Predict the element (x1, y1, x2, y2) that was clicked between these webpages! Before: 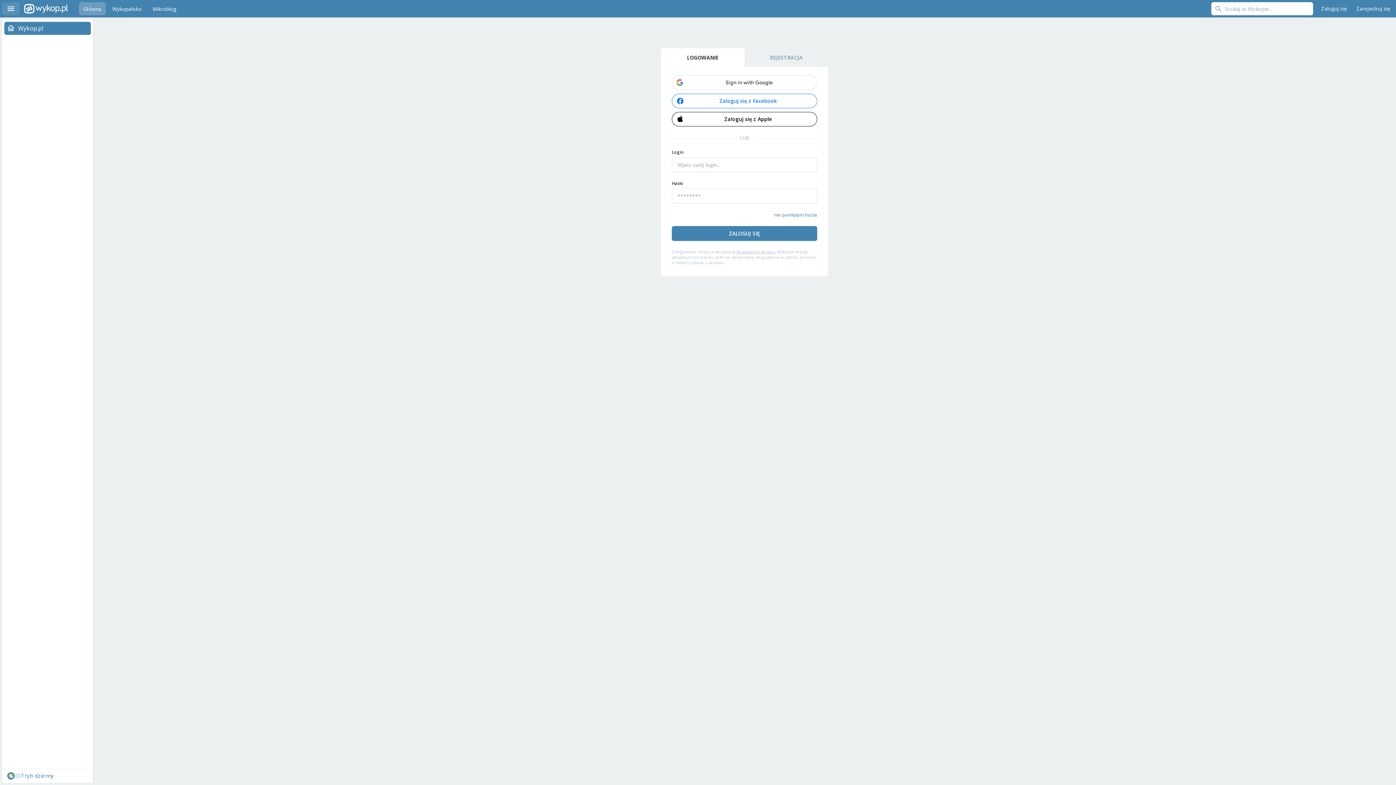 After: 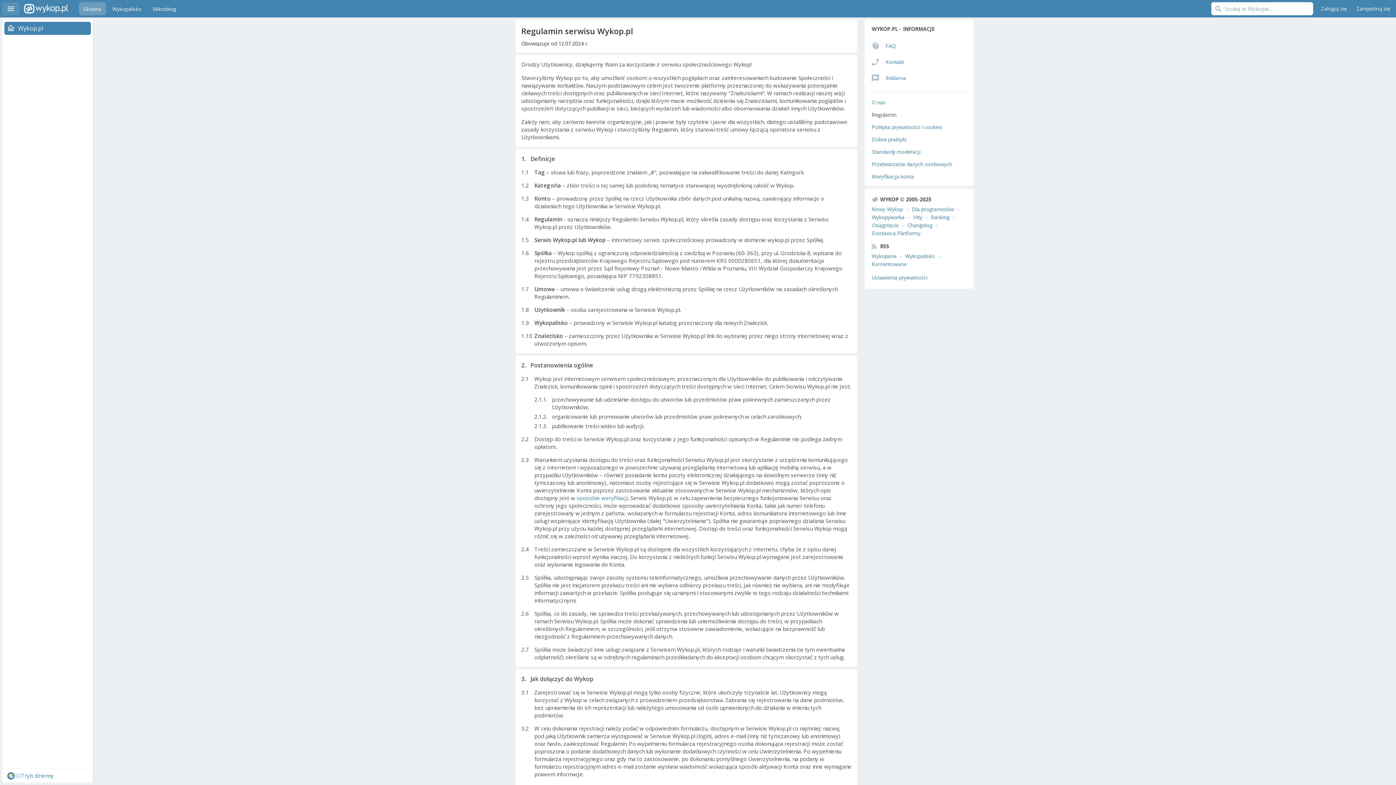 Action: bbox: (736, 249, 776, 254) label: Regulaminu serwisu